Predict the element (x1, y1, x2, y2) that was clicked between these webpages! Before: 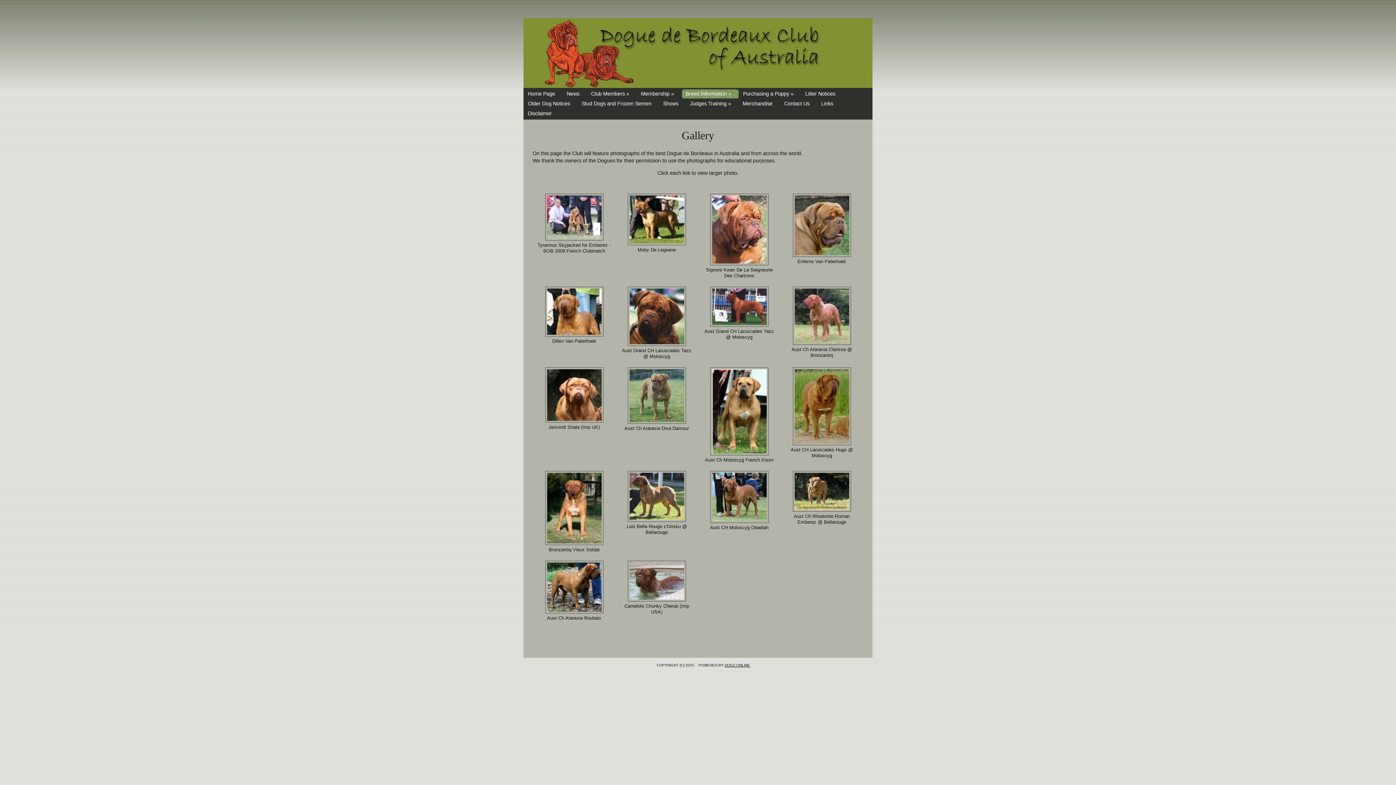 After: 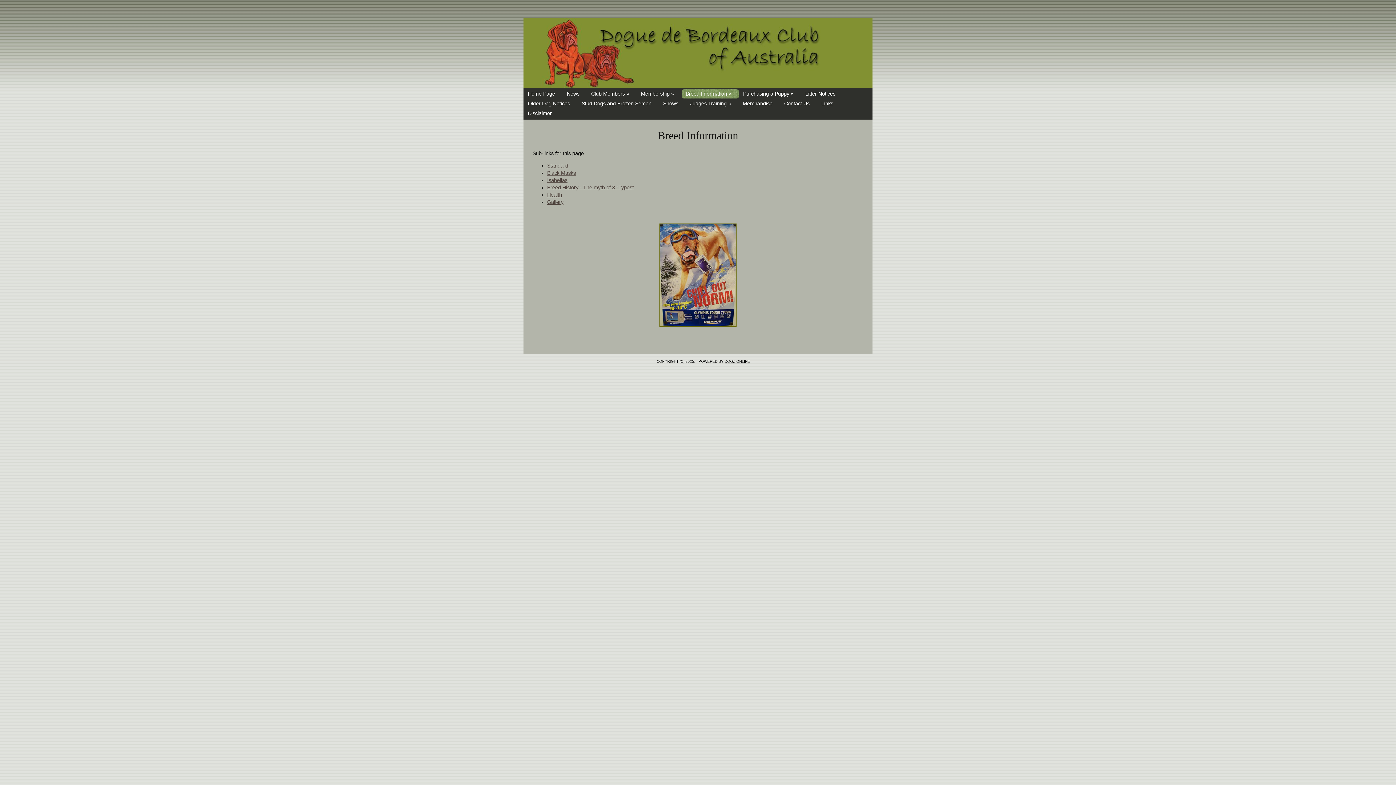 Action: bbox: (685, 89, 733, 98) label: Breed Information »